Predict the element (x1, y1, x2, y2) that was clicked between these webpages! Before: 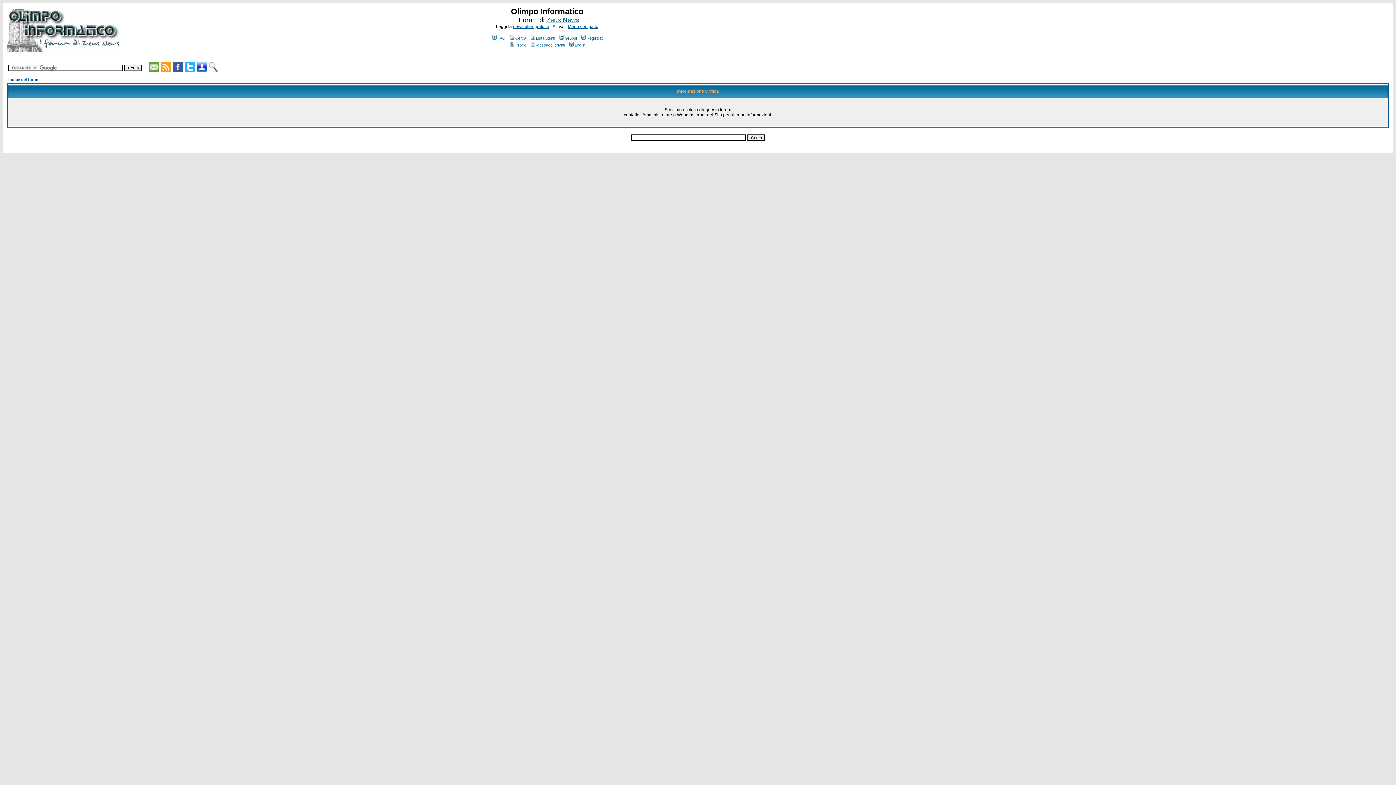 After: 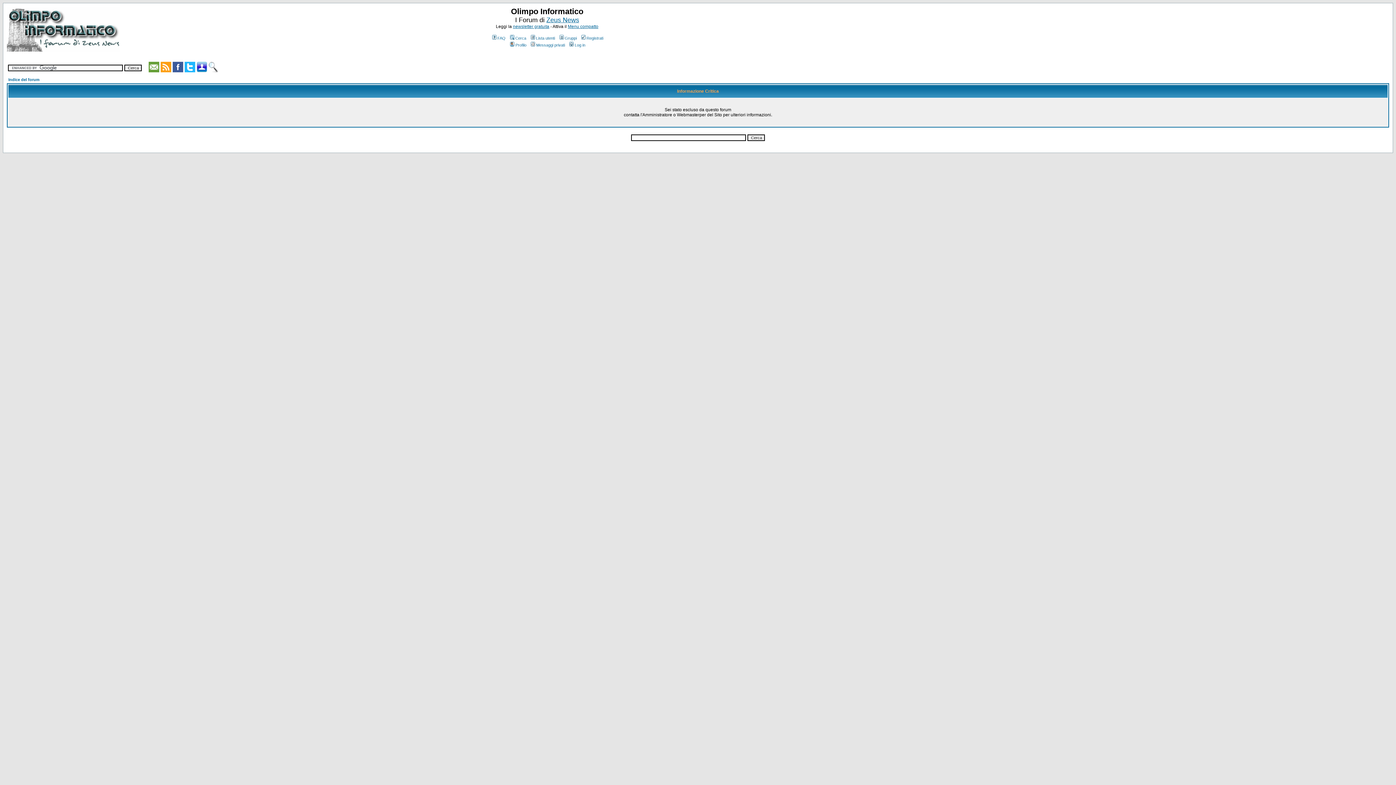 Action: label: Messaggi privati bbox: (529, 42, 565, 47)